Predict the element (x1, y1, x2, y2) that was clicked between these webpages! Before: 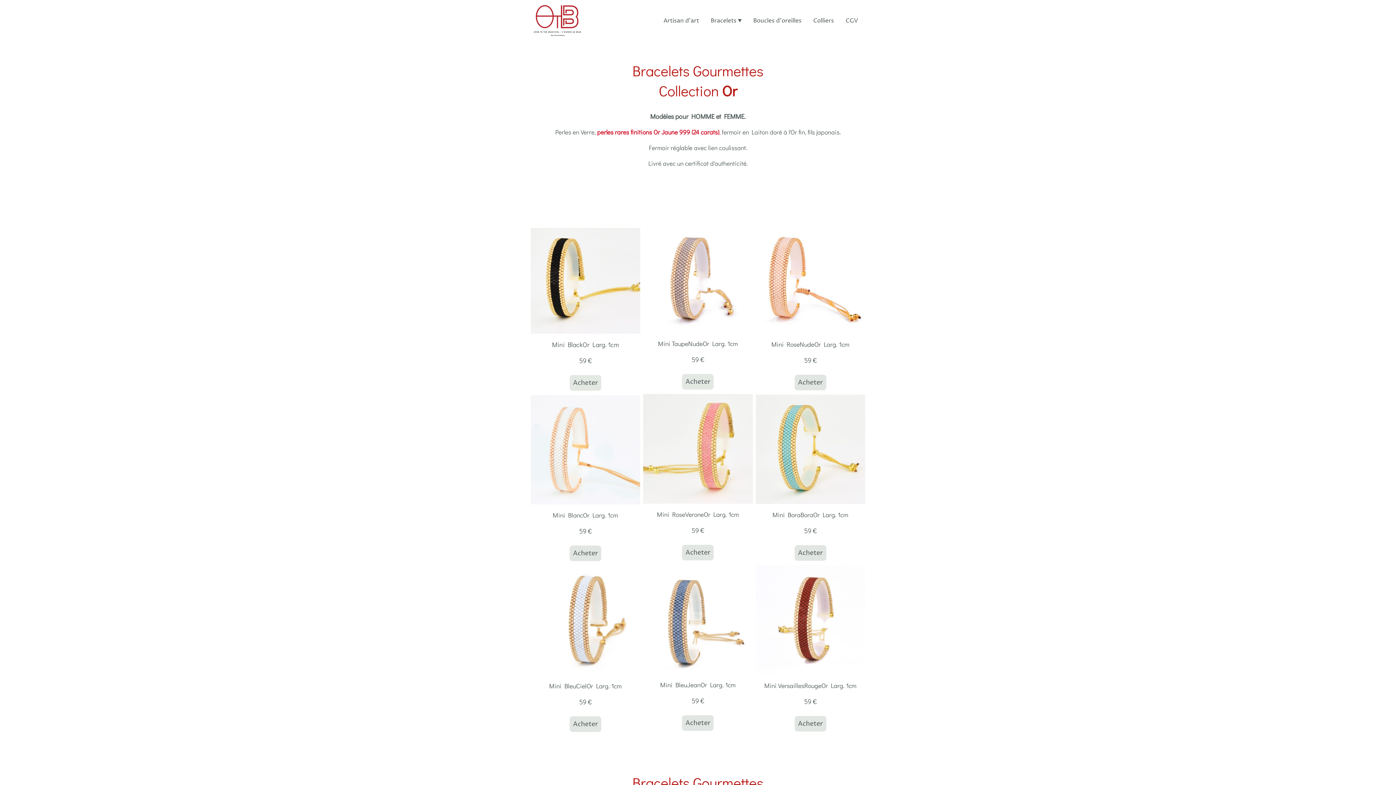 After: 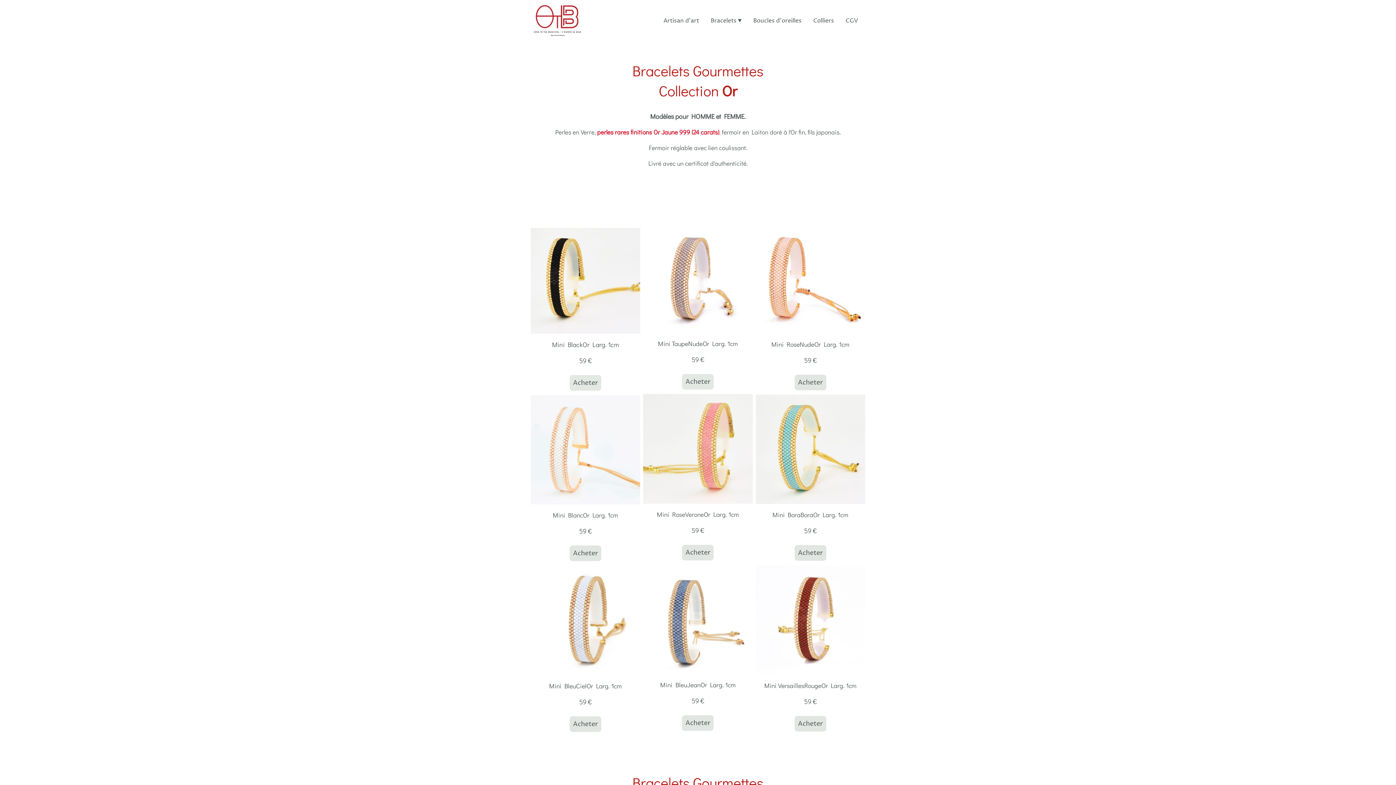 Action: bbox: (569, 375, 601, 390) label: Acheter